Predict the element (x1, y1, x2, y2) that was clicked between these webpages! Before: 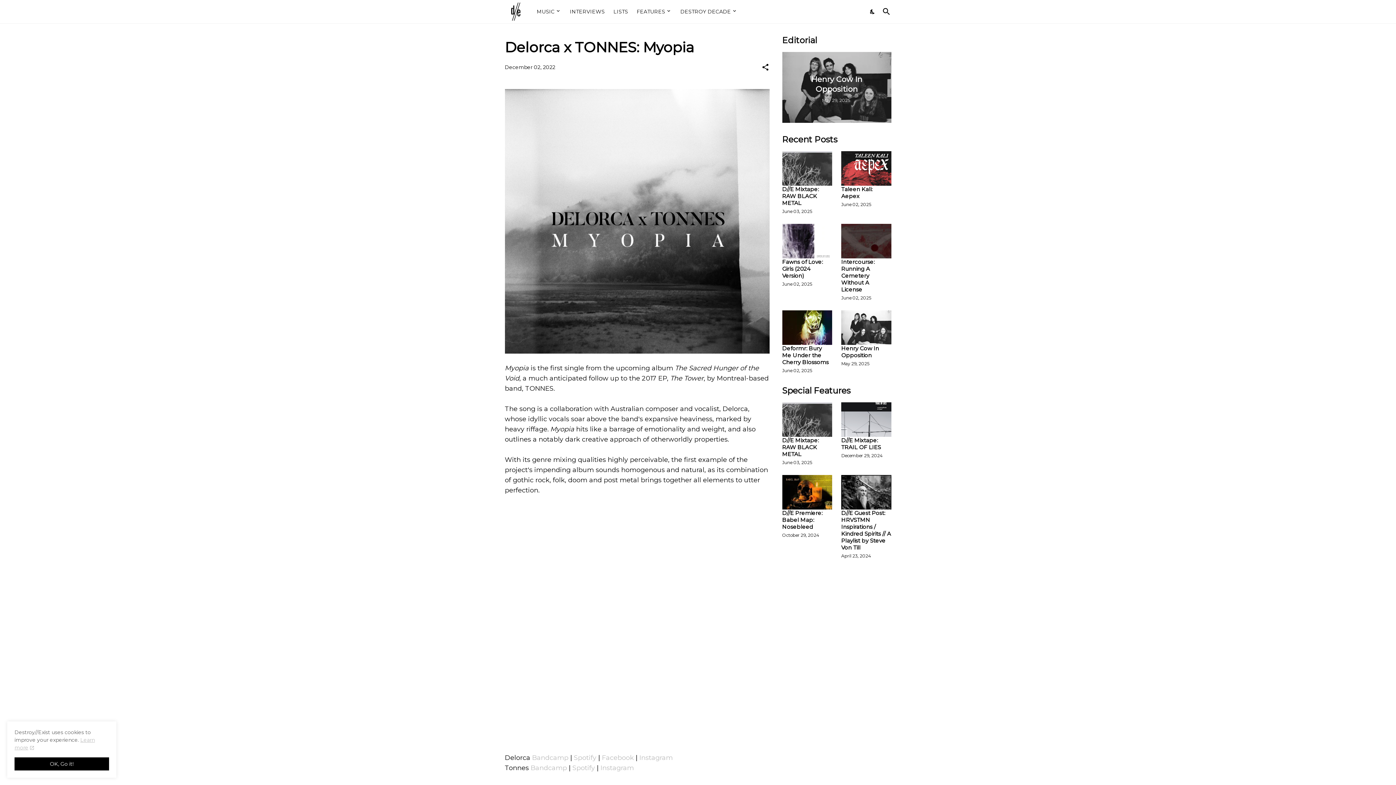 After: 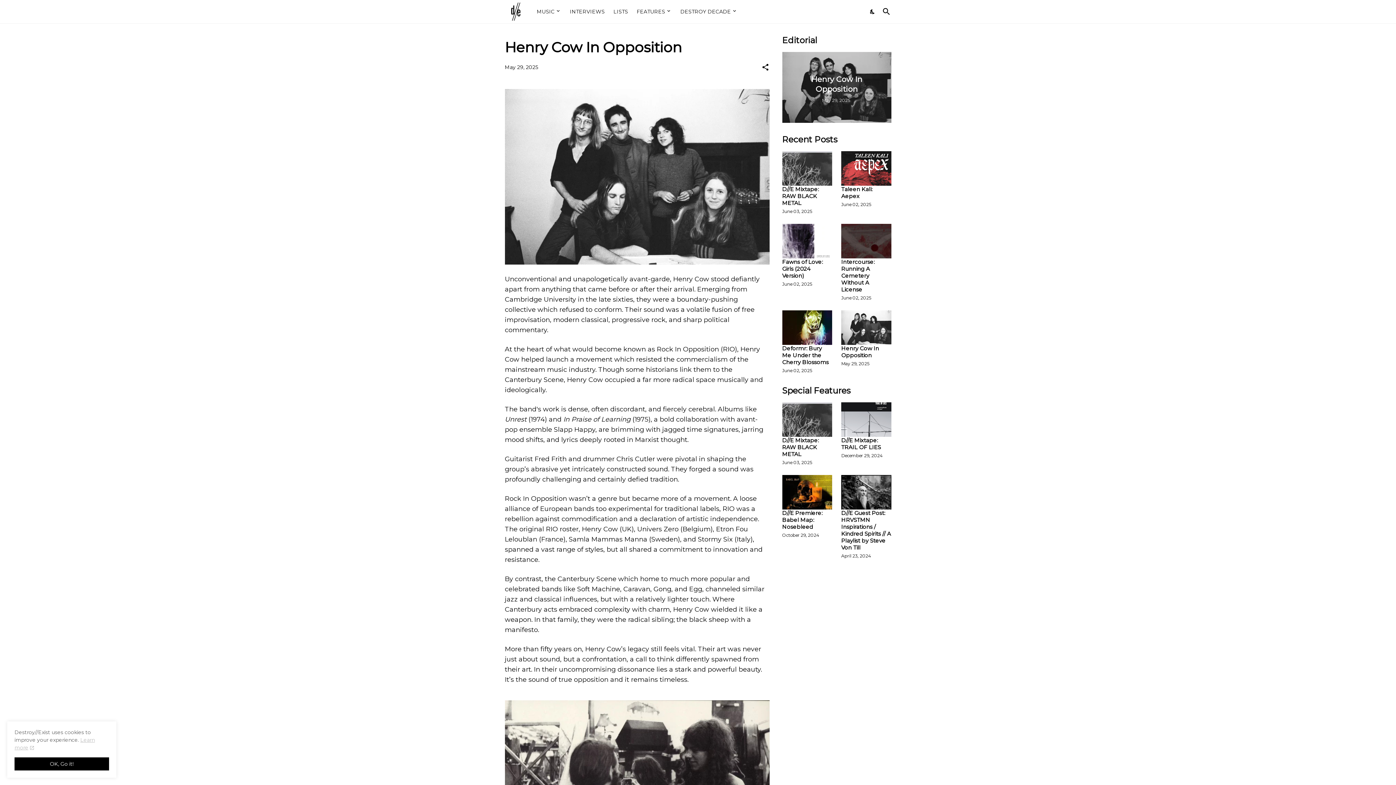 Action: bbox: (841, 310, 891, 345)